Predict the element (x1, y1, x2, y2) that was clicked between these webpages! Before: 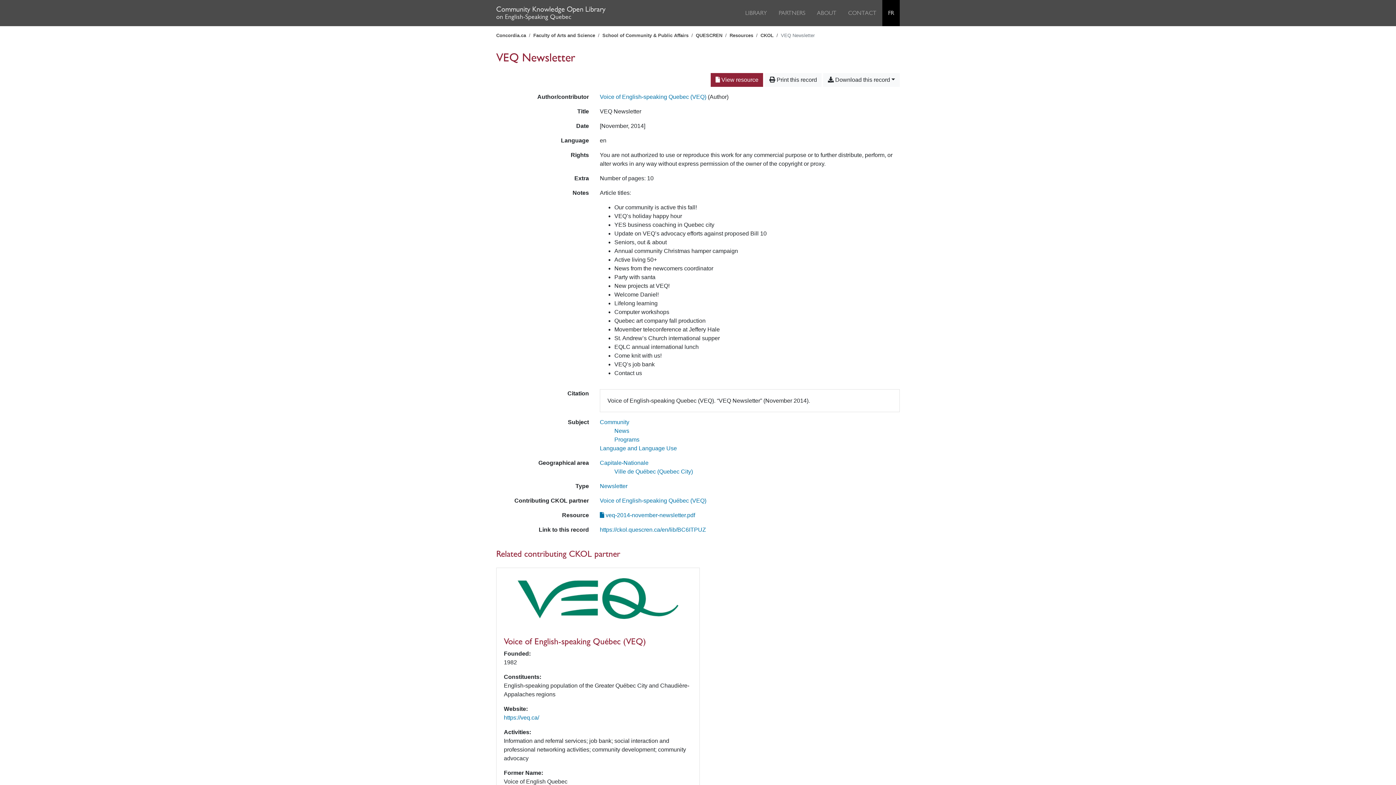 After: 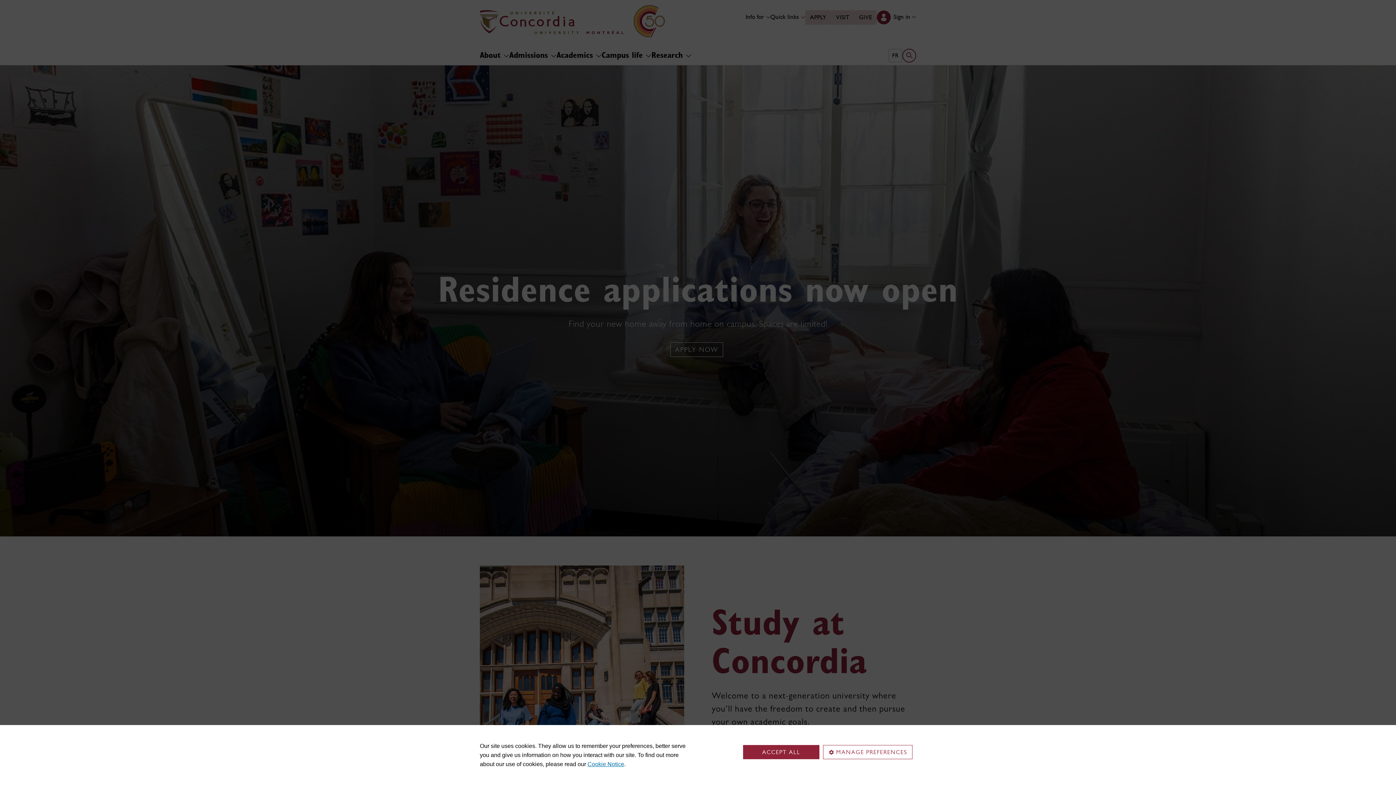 Action: label: Concordia.ca bbox: (496, 32, 526, 38)